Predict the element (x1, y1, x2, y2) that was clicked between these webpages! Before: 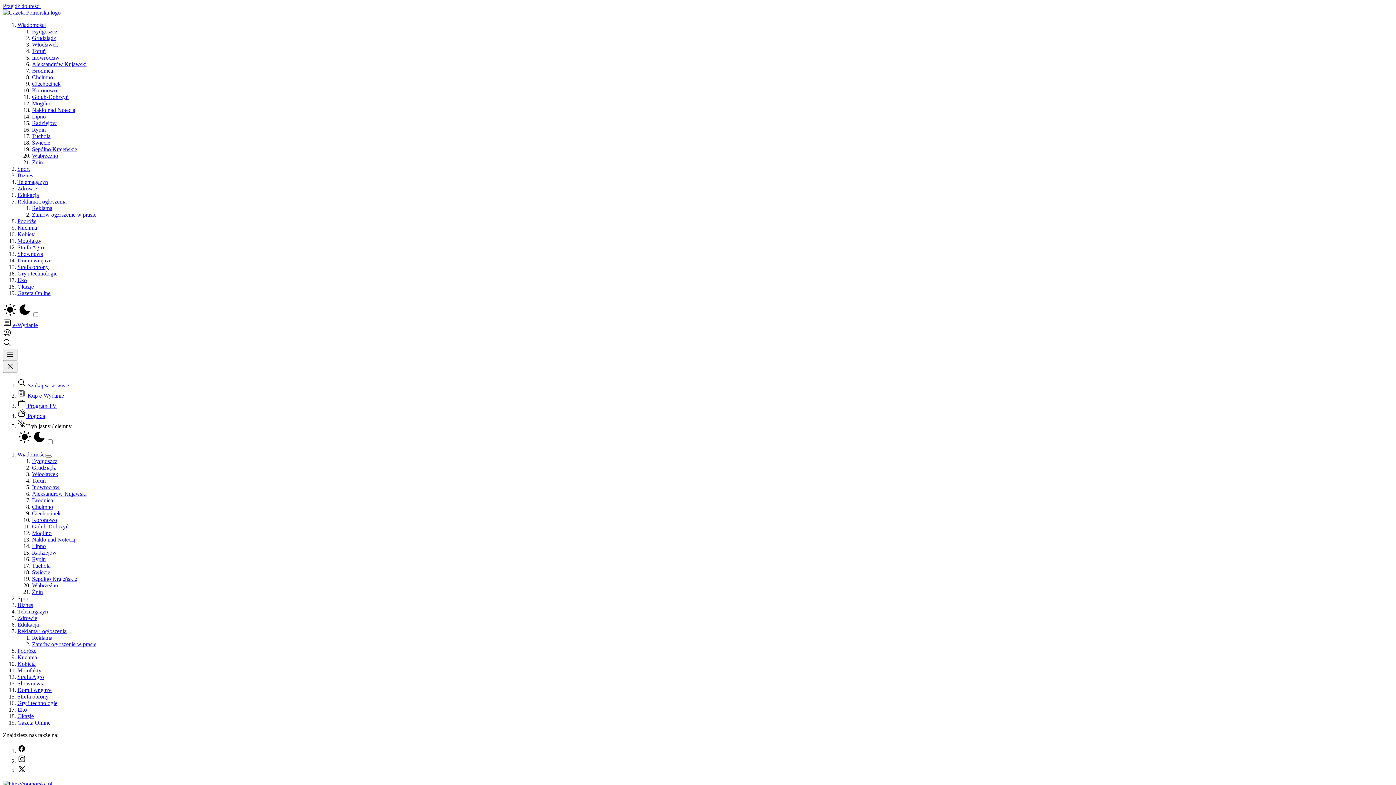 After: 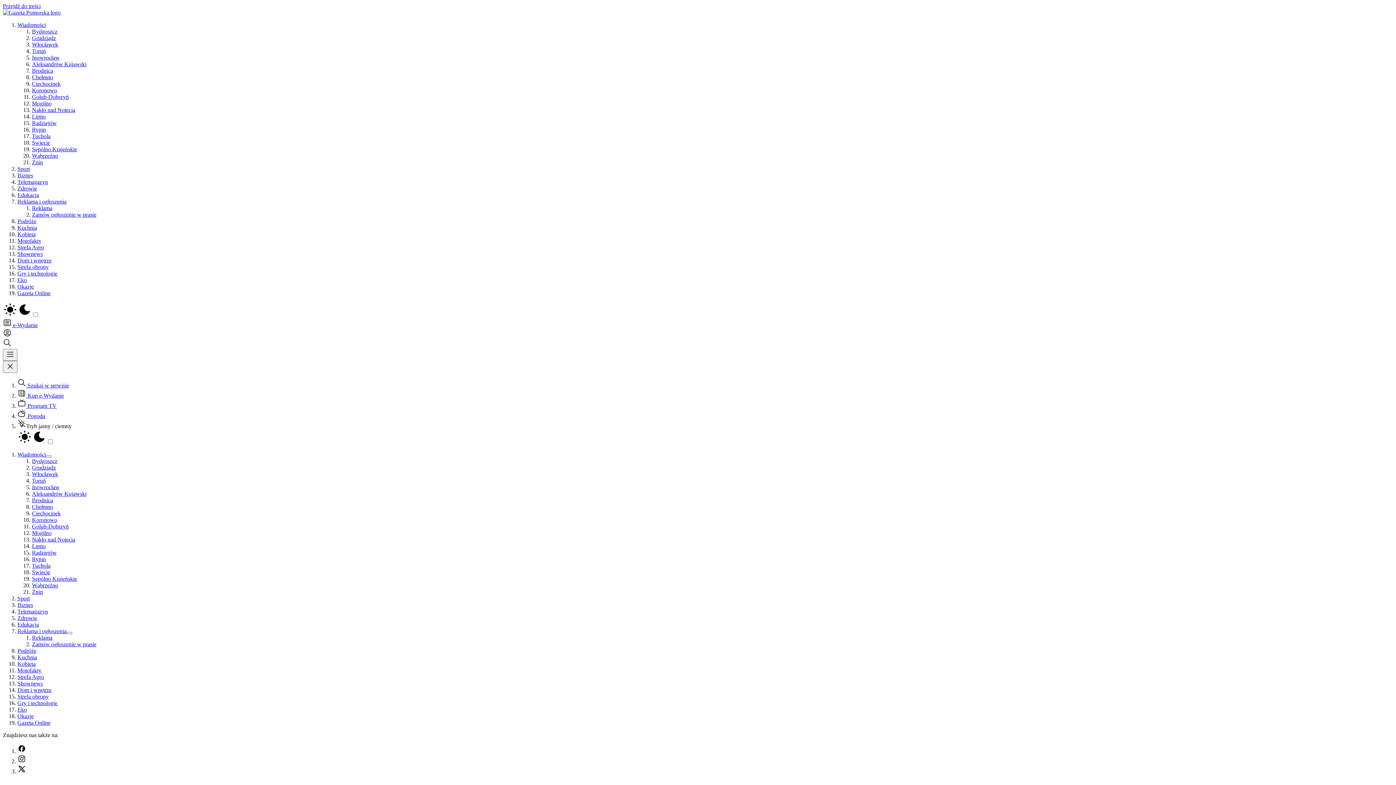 Action: bbox: (32, 152, 58, 158) label: Wąbrzeźno